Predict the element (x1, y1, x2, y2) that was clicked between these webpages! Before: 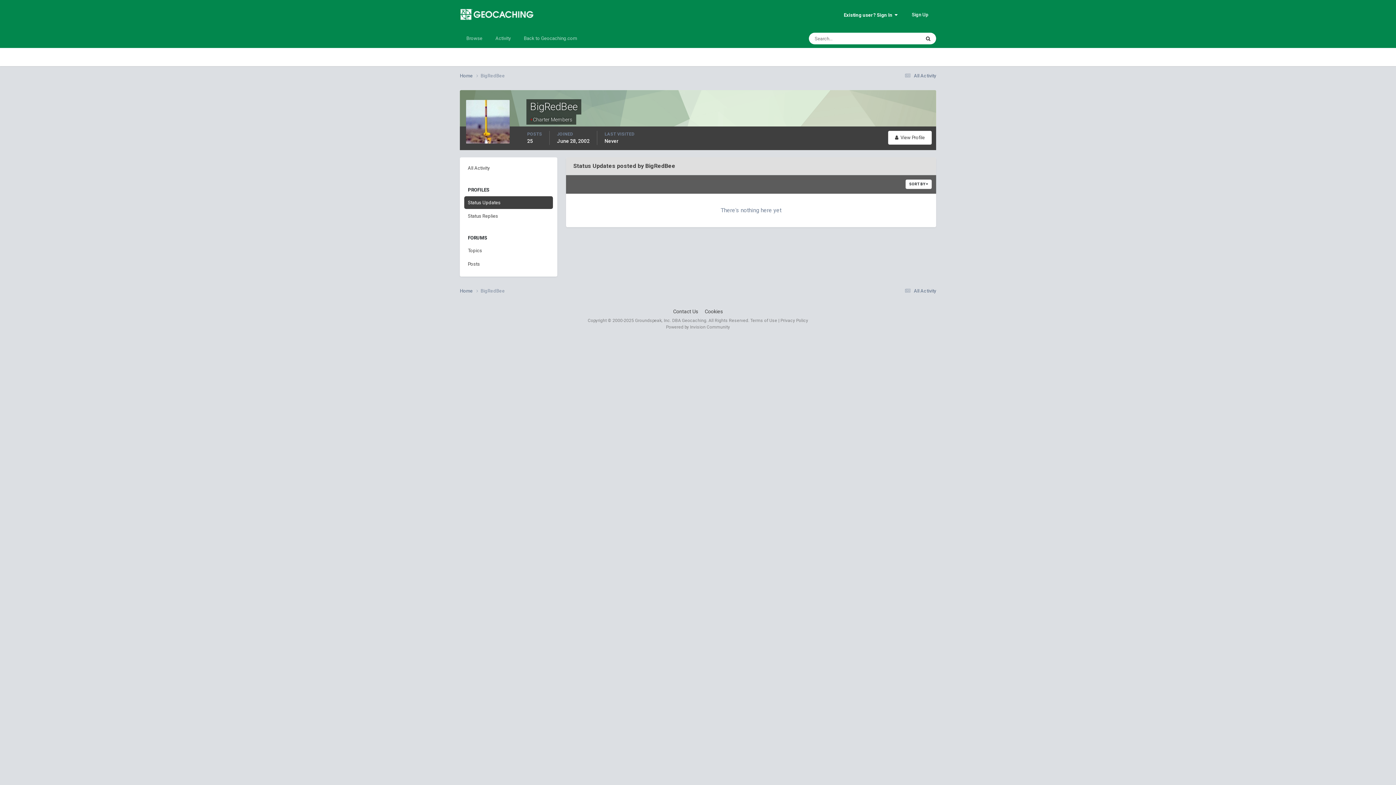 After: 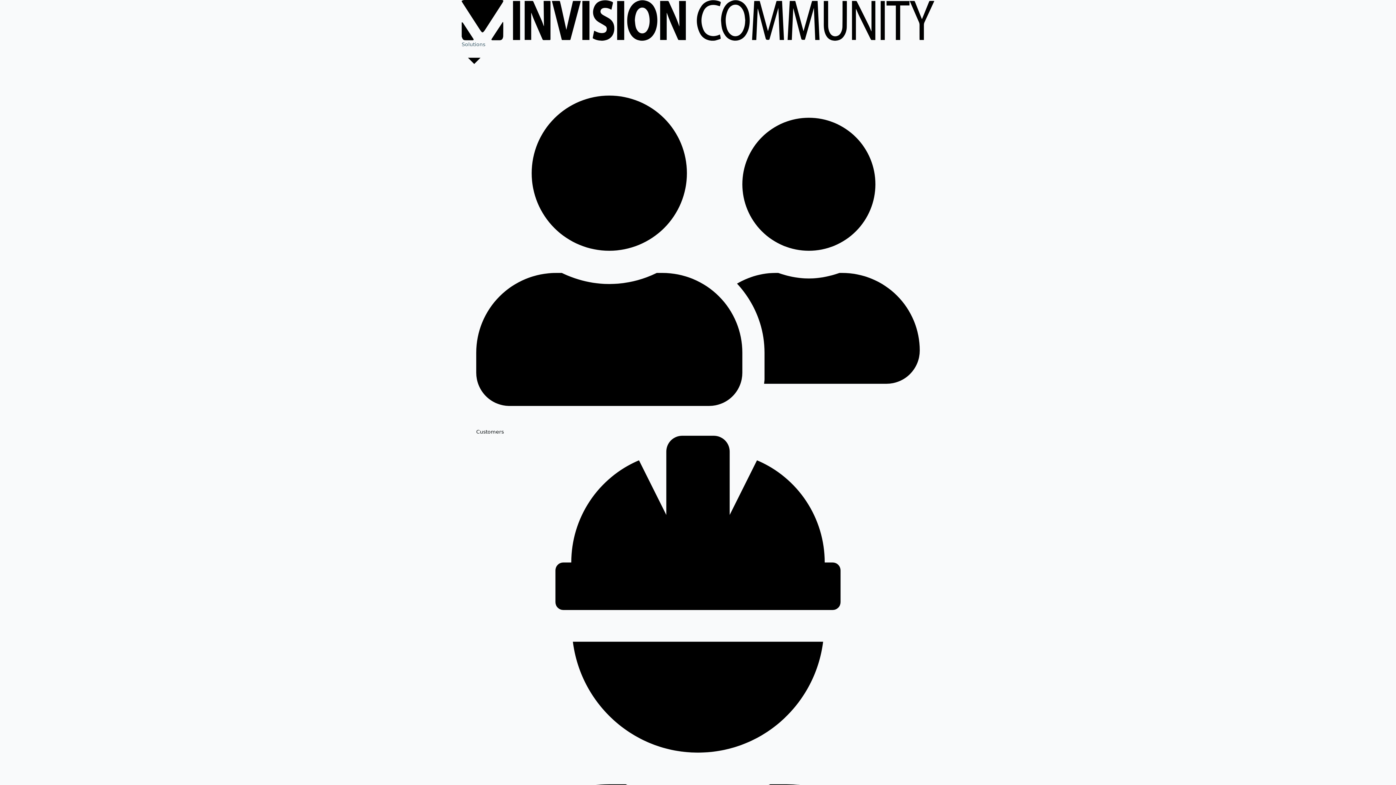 Action: bbox: (666, 324, 730, 329) label: Powered by Invision Community